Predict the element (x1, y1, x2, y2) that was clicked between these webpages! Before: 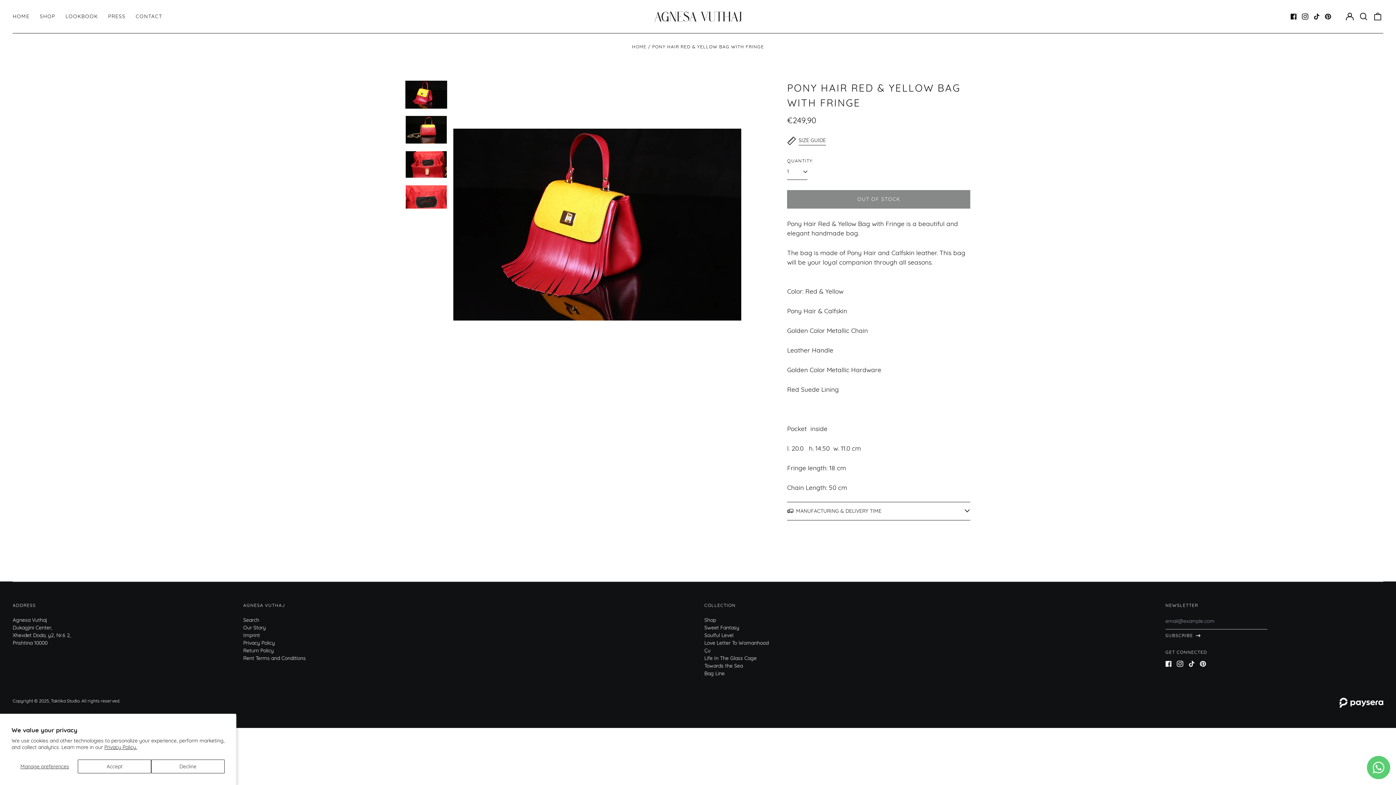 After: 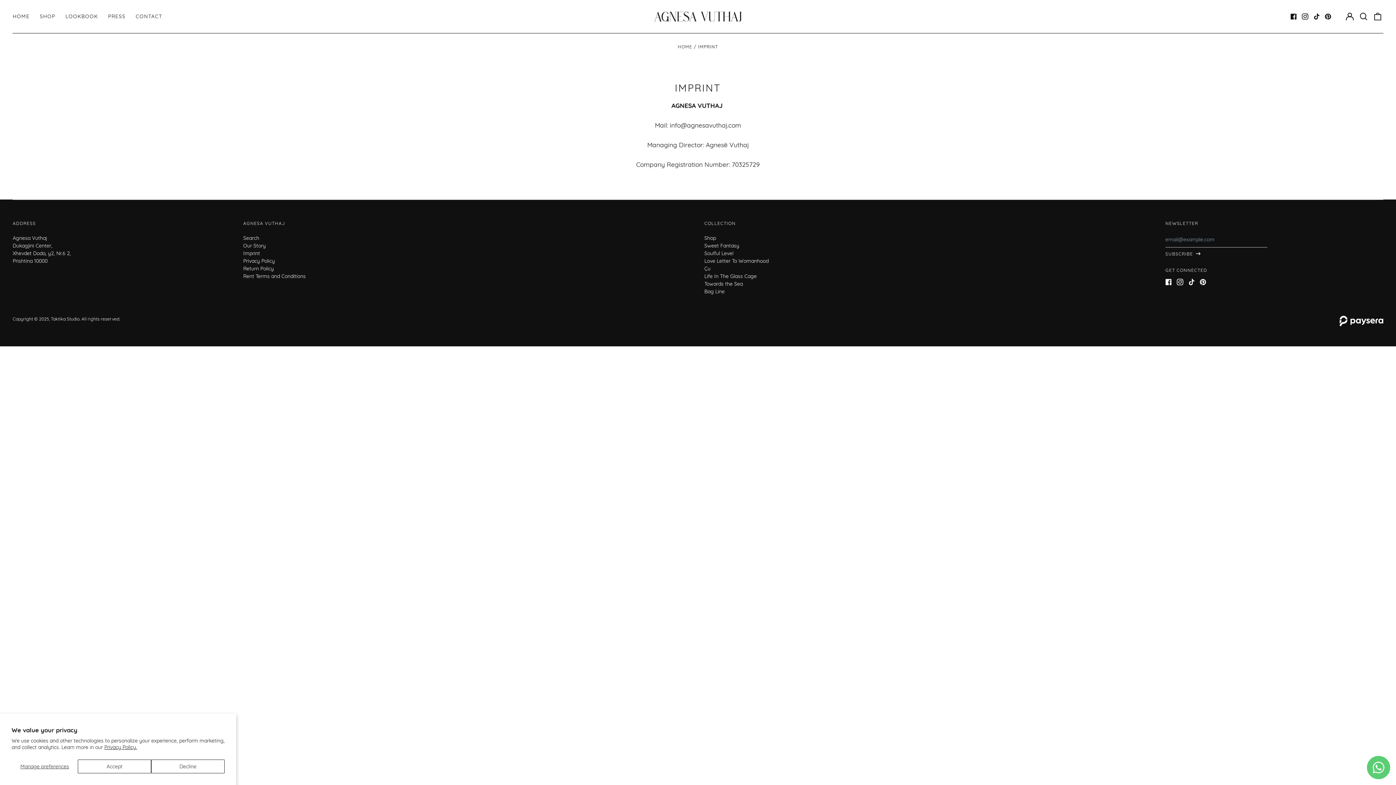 Action: bbox: (243, 632, 260, 638) label: Imprint